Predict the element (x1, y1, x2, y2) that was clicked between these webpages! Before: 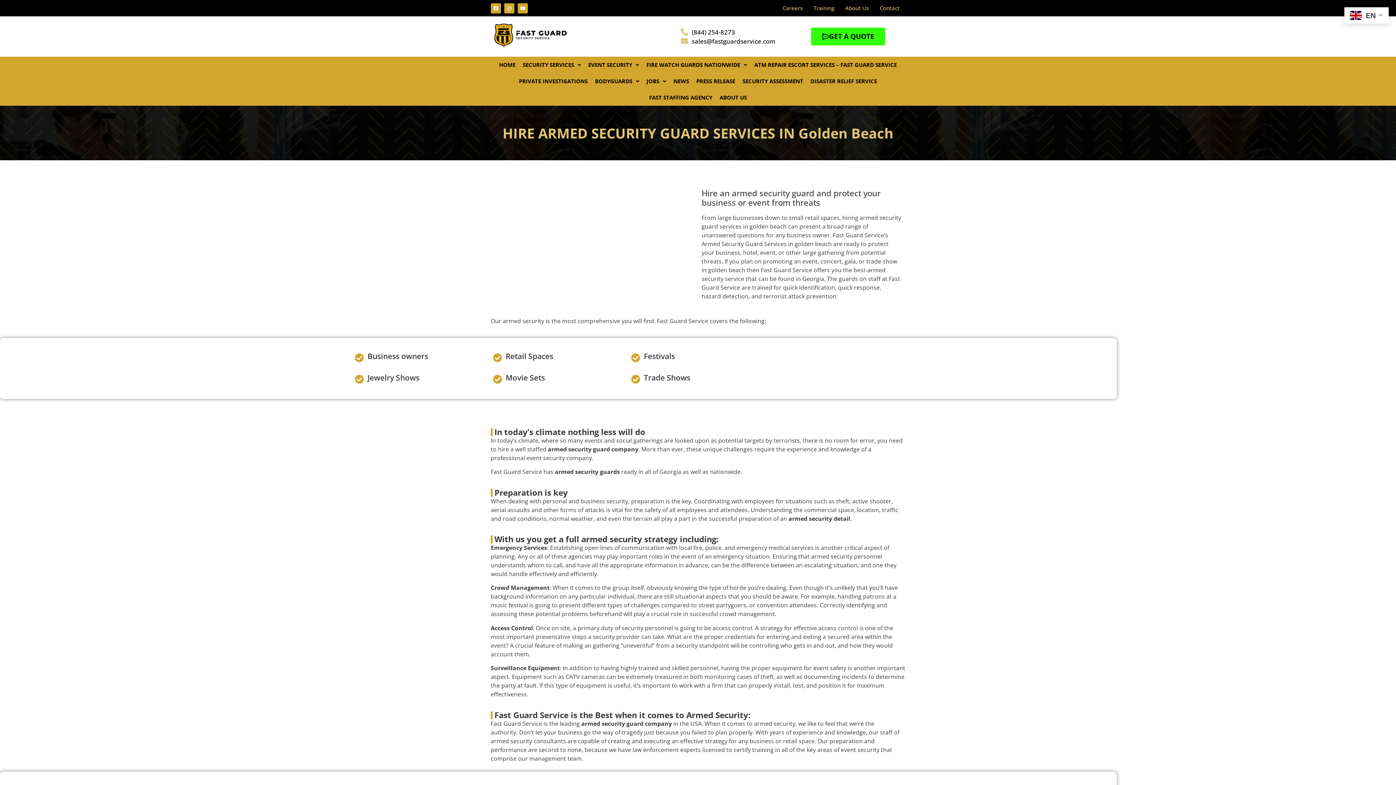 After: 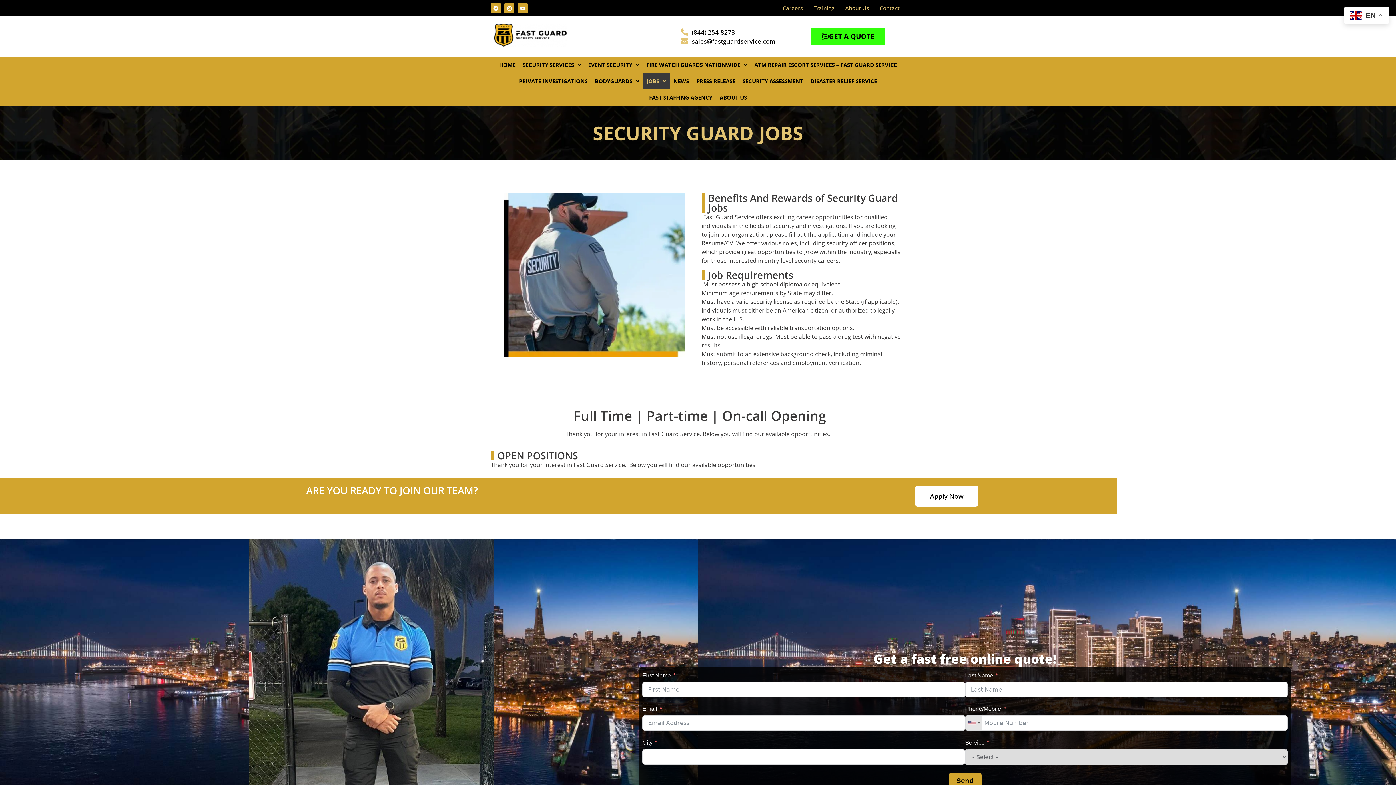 Action: label: JOBS bbox: (643, 73, 670, 89)